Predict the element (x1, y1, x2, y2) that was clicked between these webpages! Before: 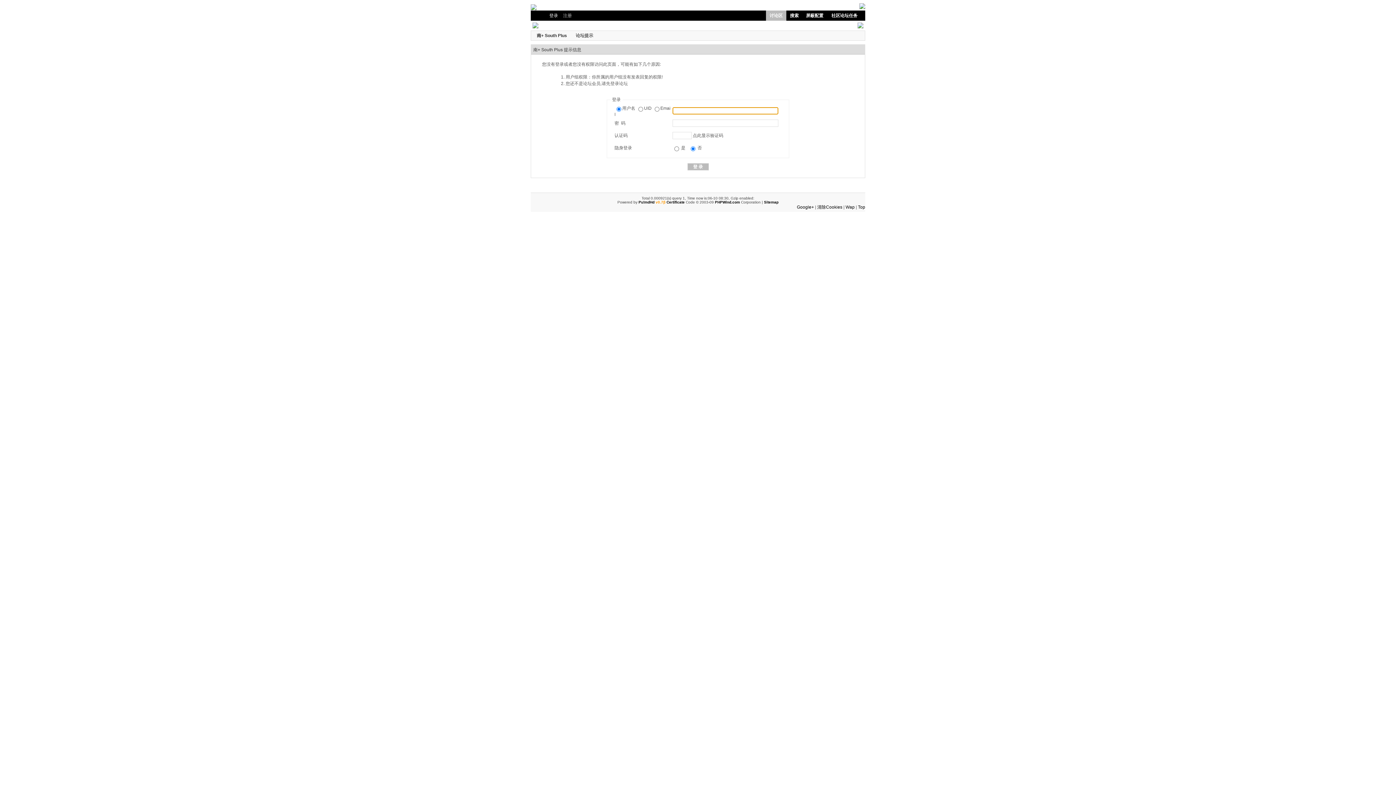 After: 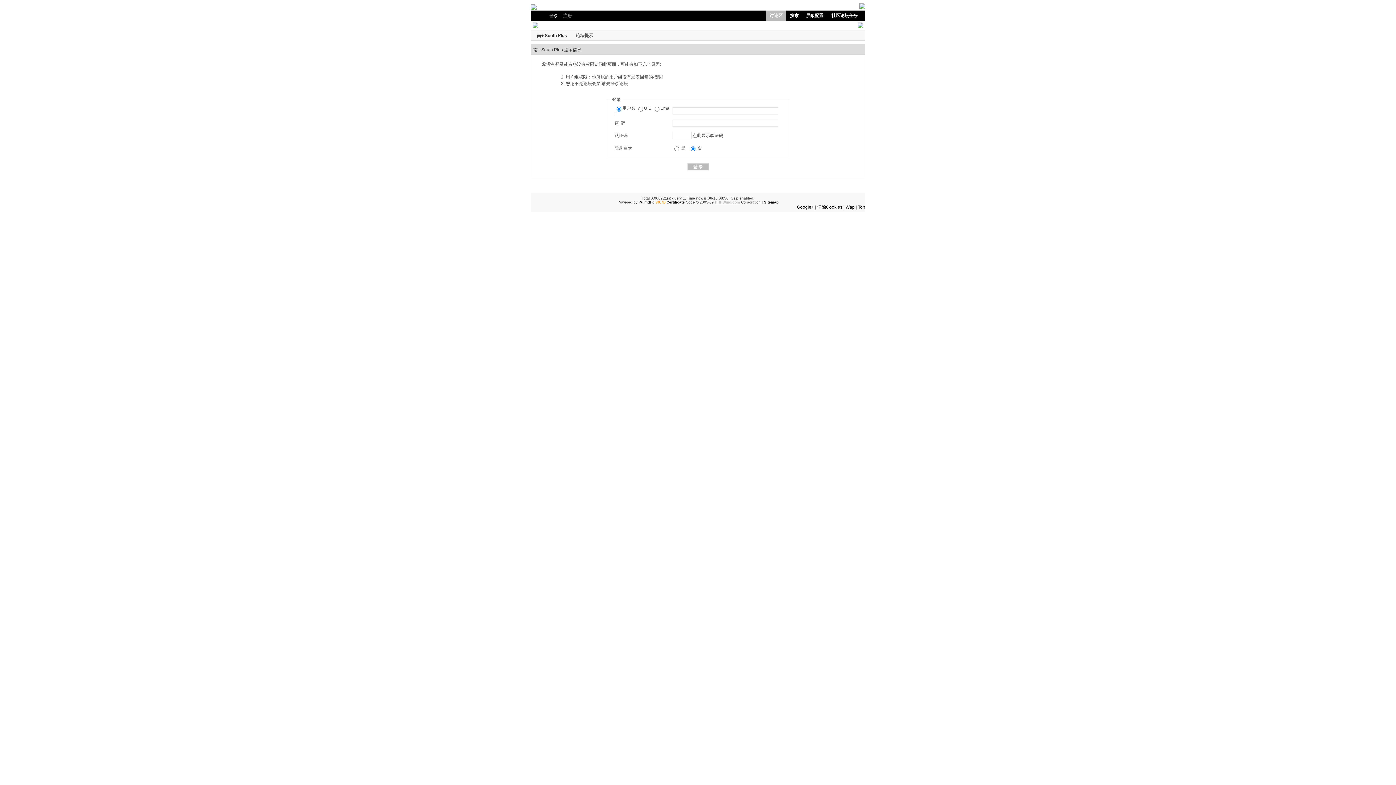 Action: label: PHPWind.com bbox: (715, 200, 740, 204)